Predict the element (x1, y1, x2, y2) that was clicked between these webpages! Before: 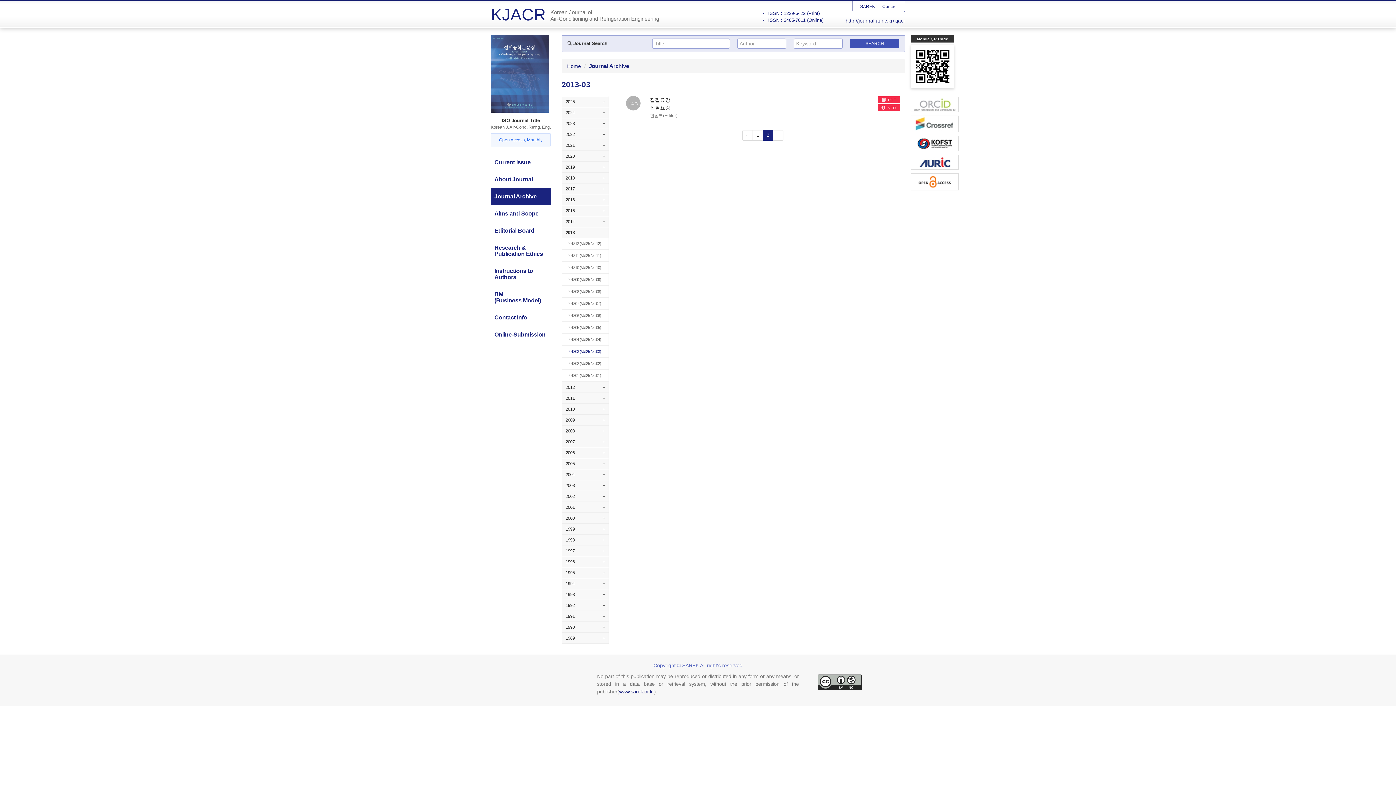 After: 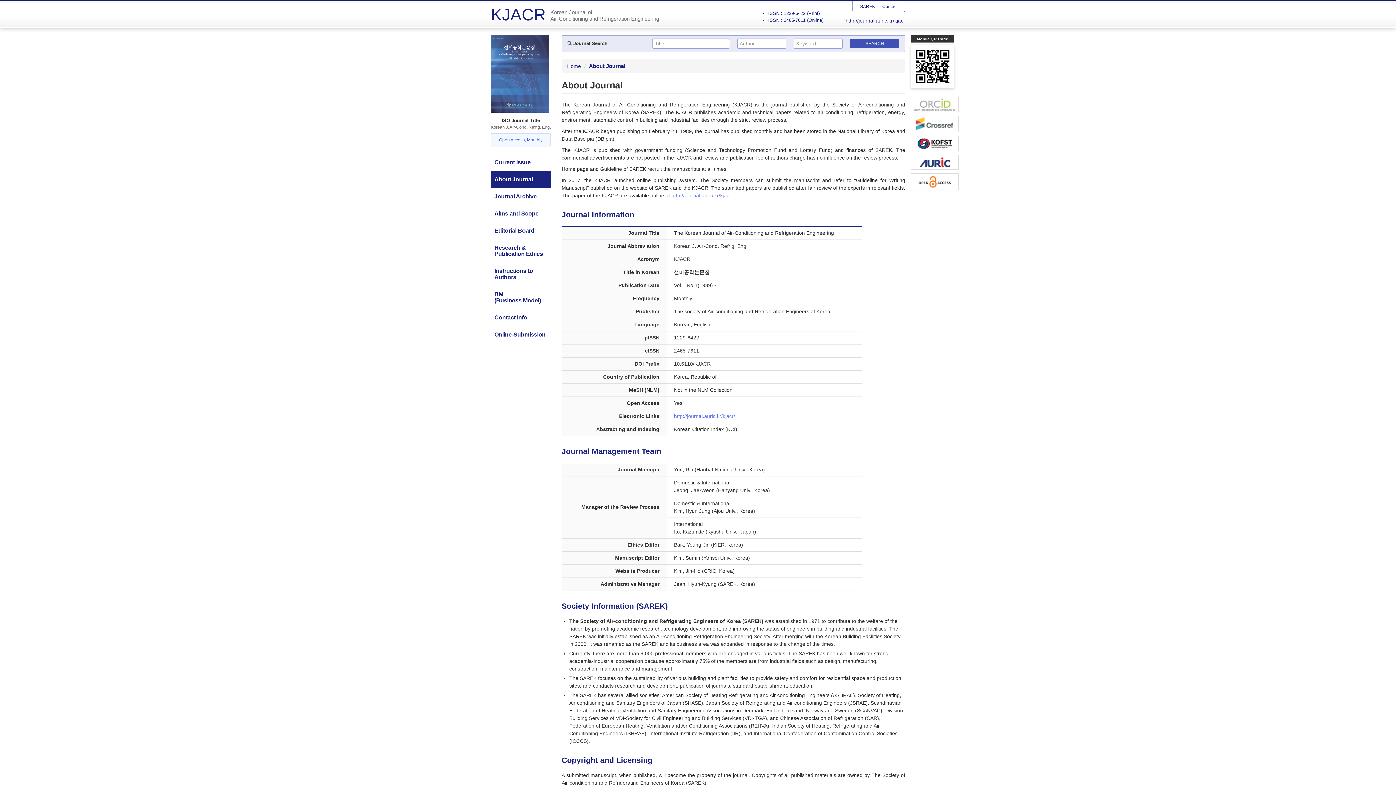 Action: label: About Journal bbox: (490, 170, 550, 187)